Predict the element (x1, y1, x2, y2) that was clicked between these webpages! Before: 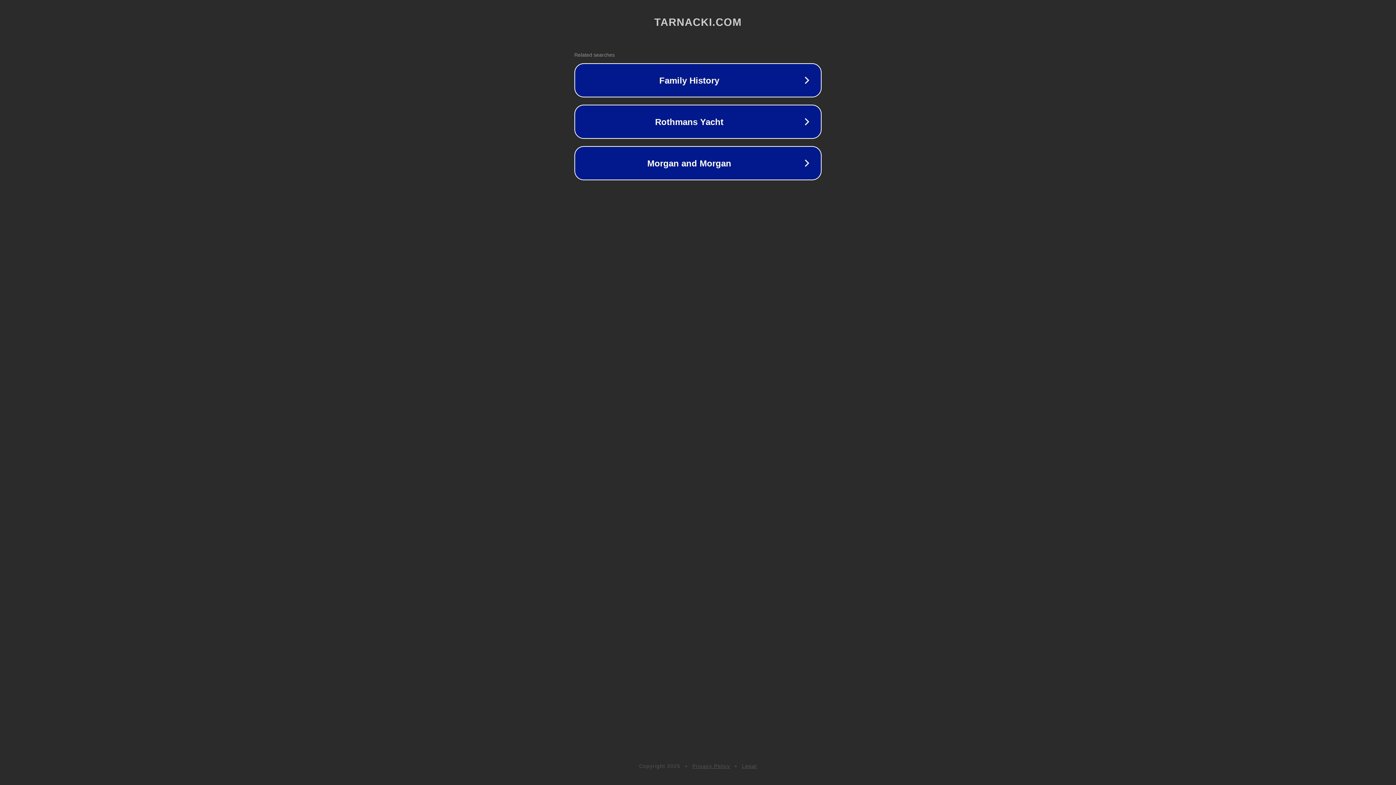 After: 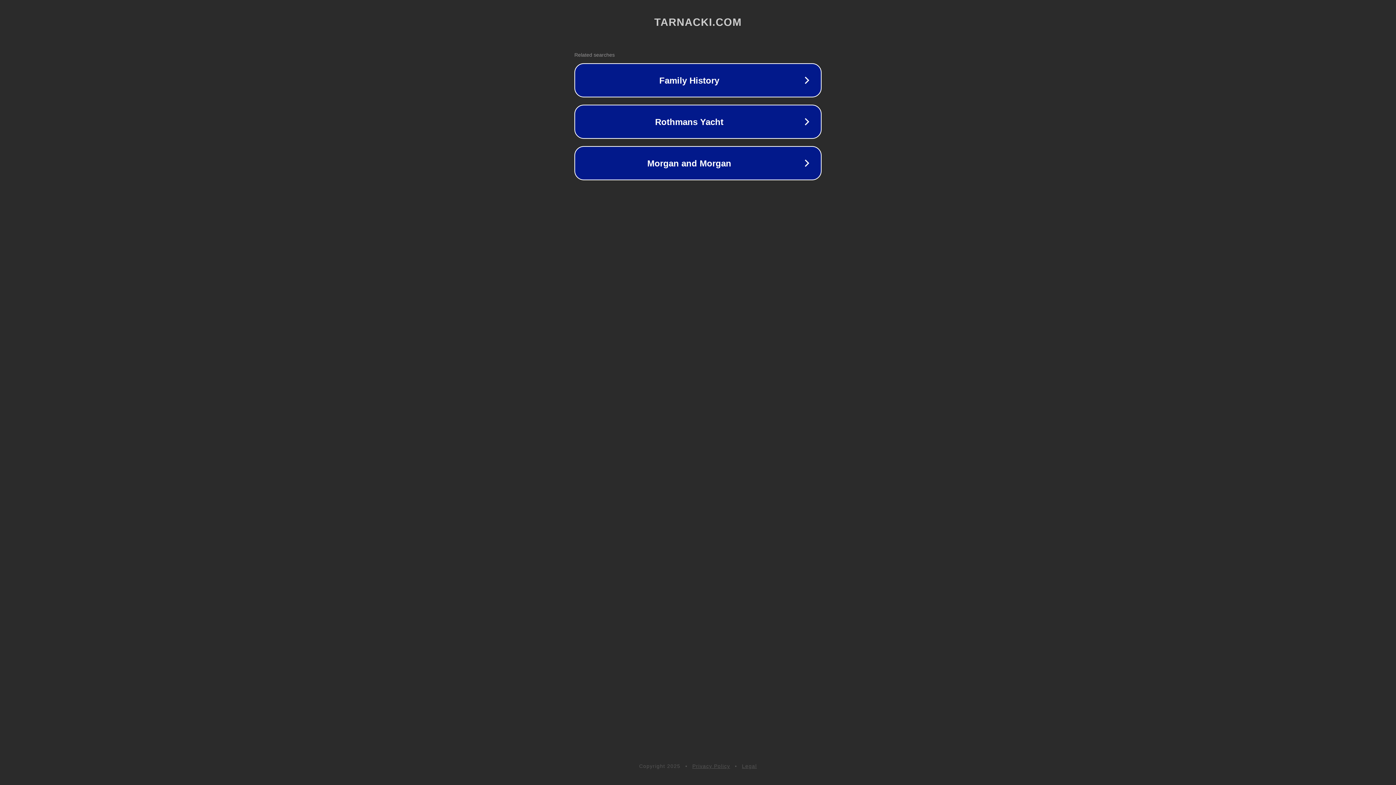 Action: label: Privacy Policy bbox: (692, 763, 730, 769)